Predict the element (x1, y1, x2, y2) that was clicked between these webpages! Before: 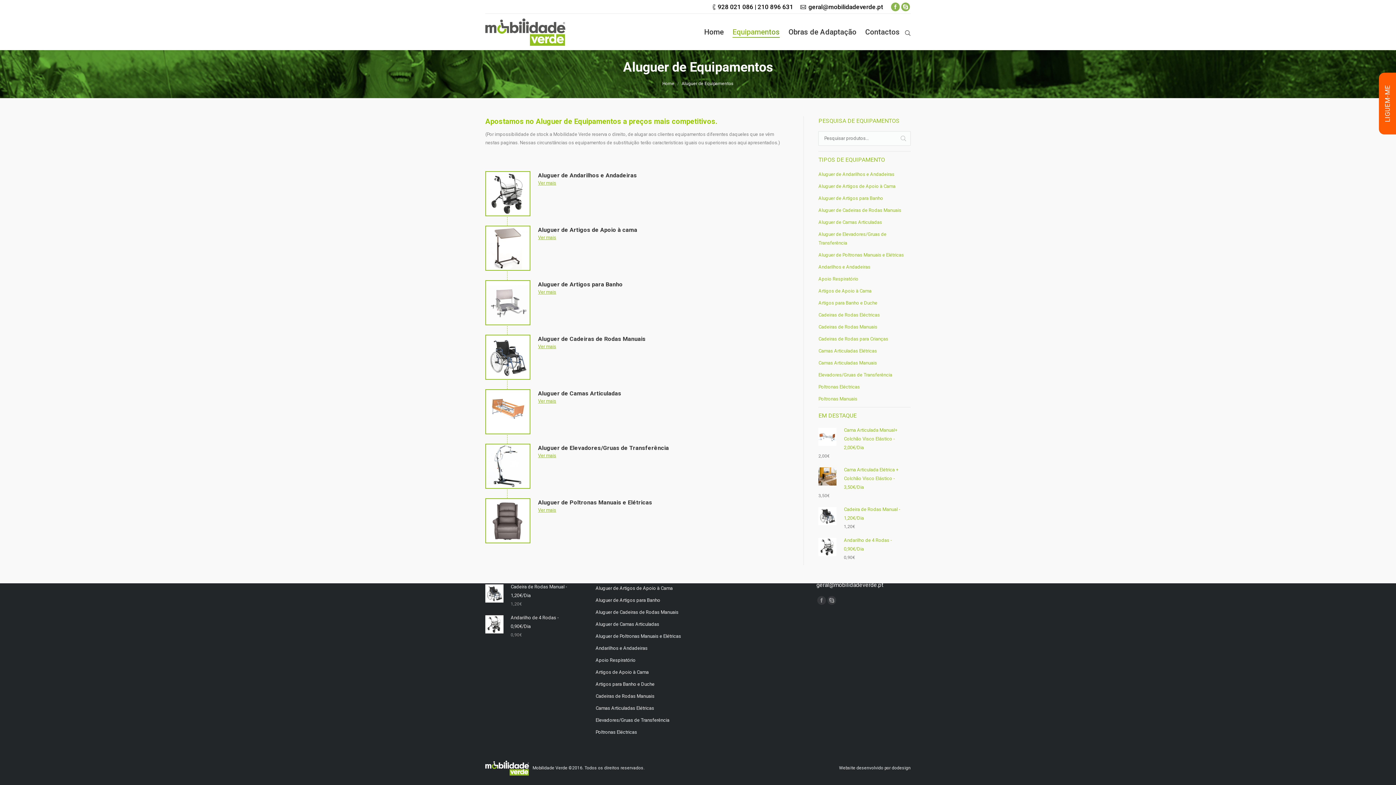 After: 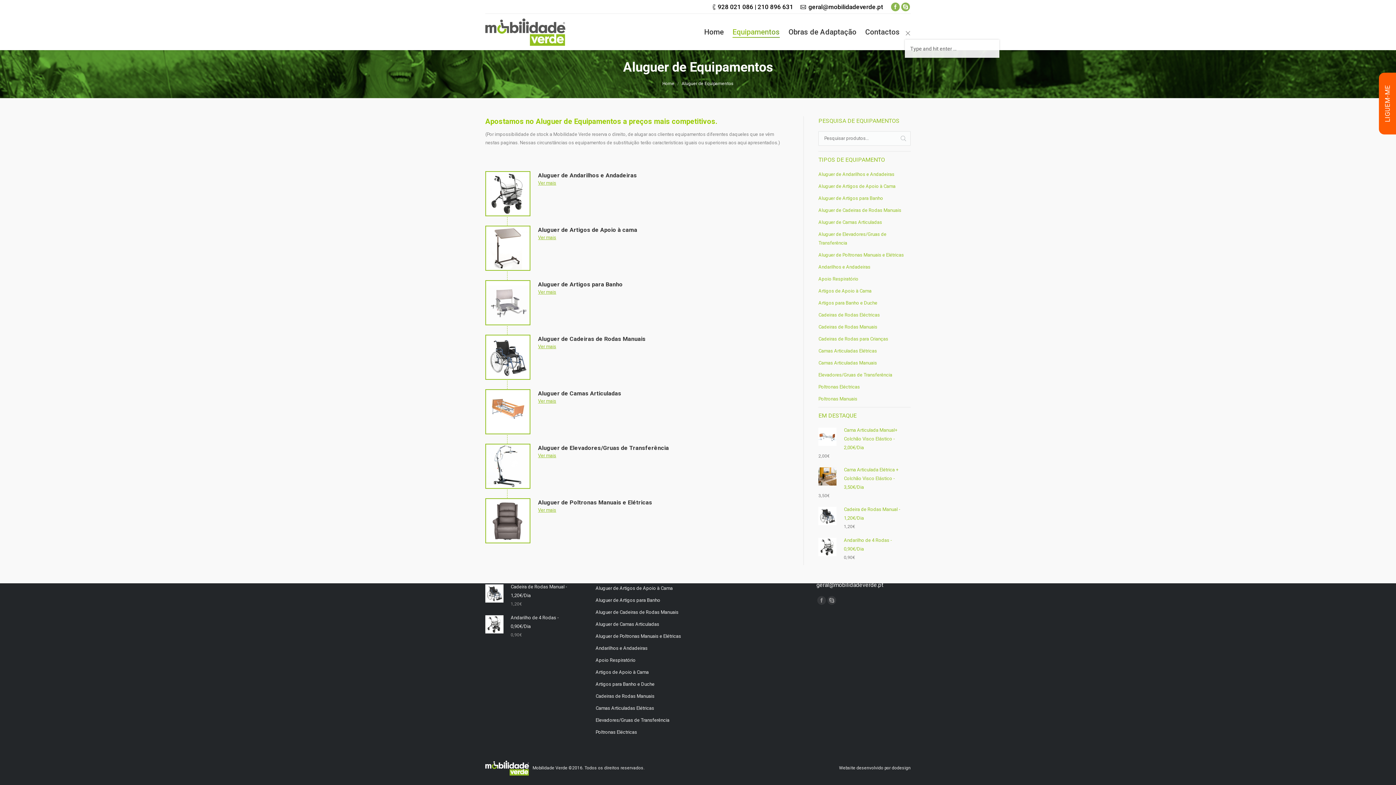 Action: label:   bbox: (905, 29, 910, 36)